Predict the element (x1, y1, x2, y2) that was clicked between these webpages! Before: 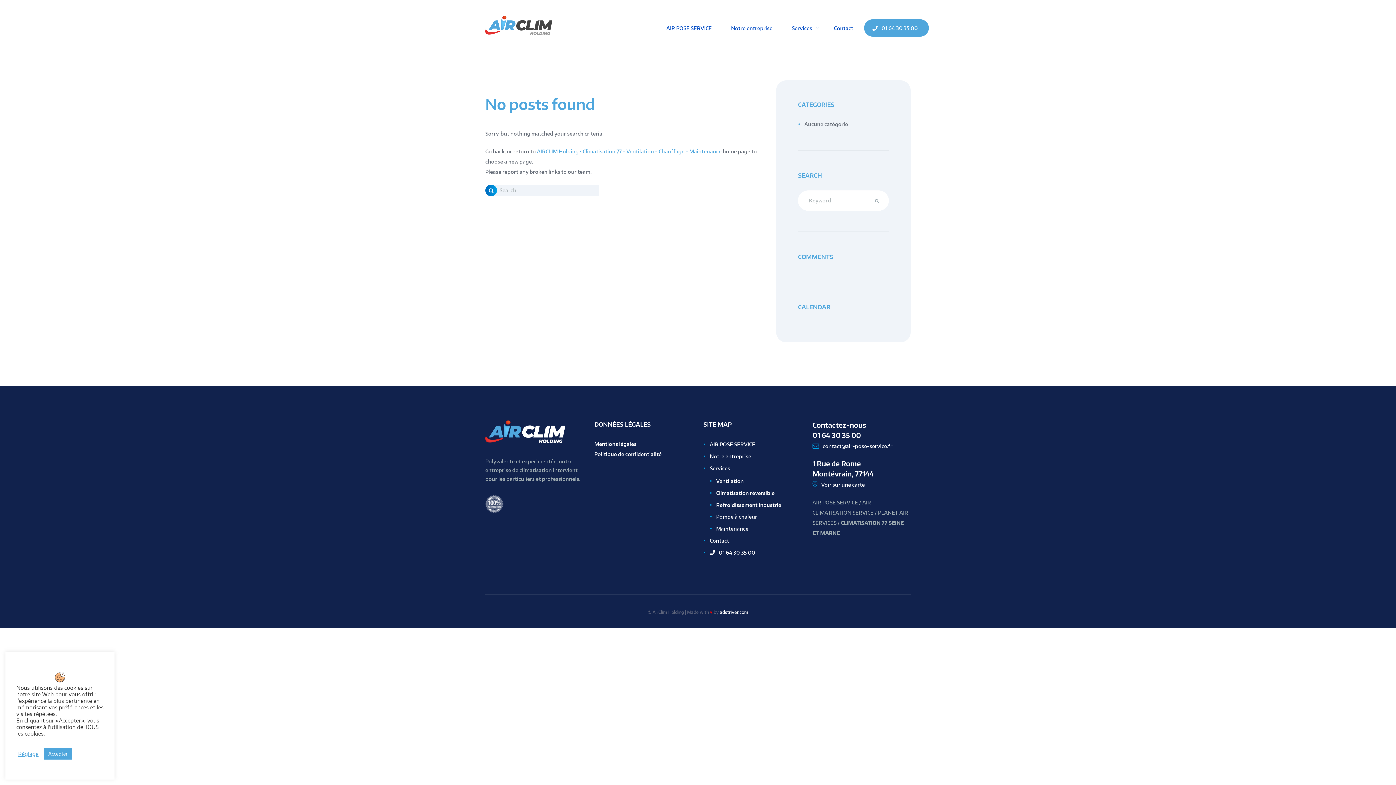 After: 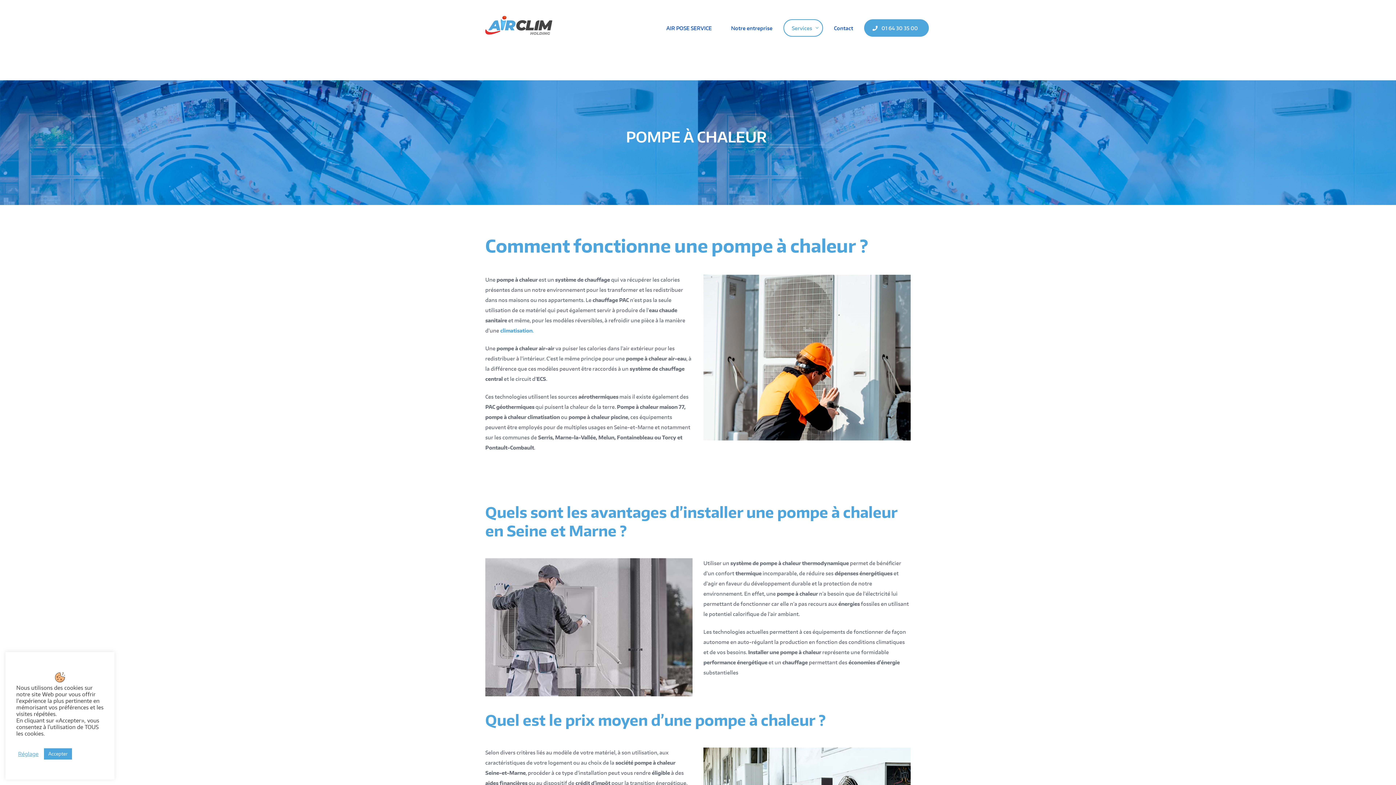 Action: label: Pompe à chaleur bbox: (716, 513, 757, 520)